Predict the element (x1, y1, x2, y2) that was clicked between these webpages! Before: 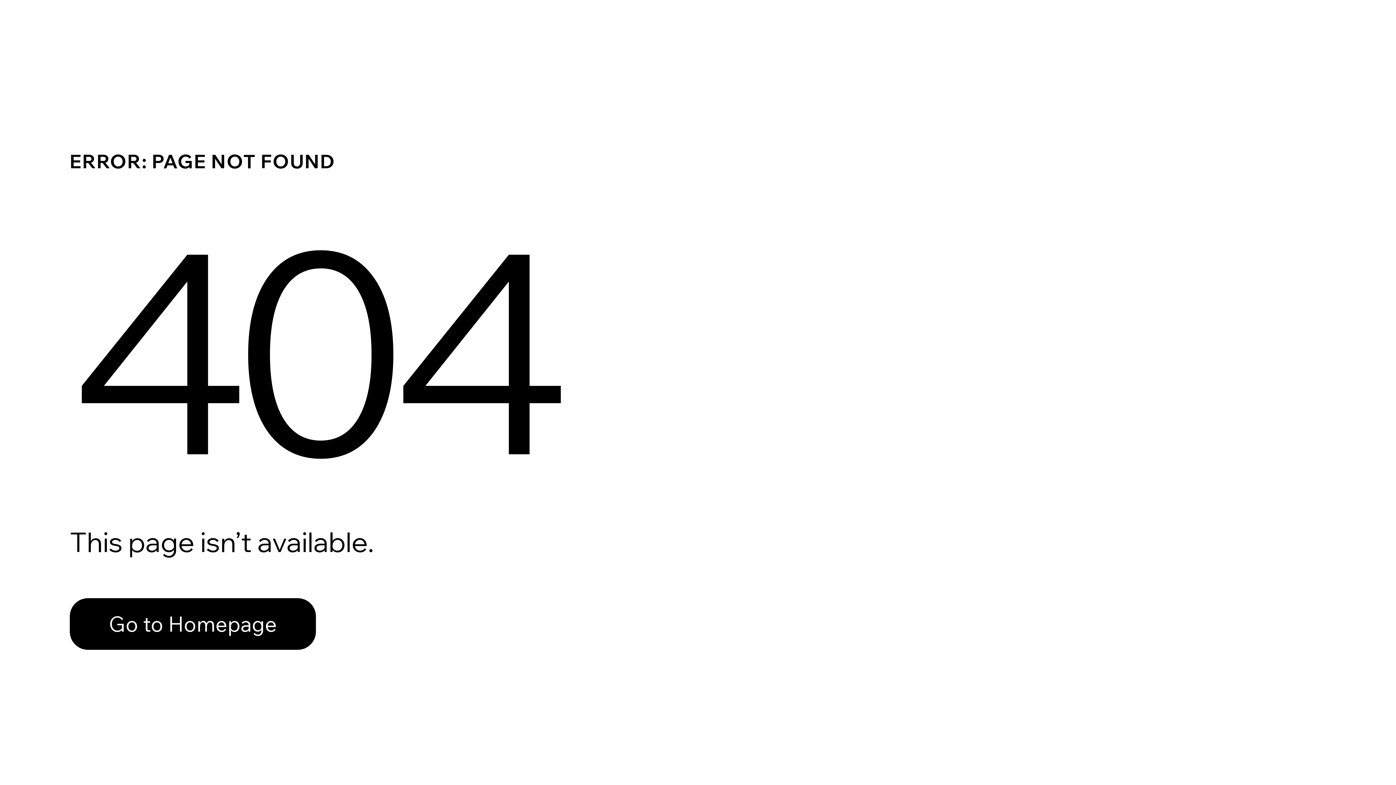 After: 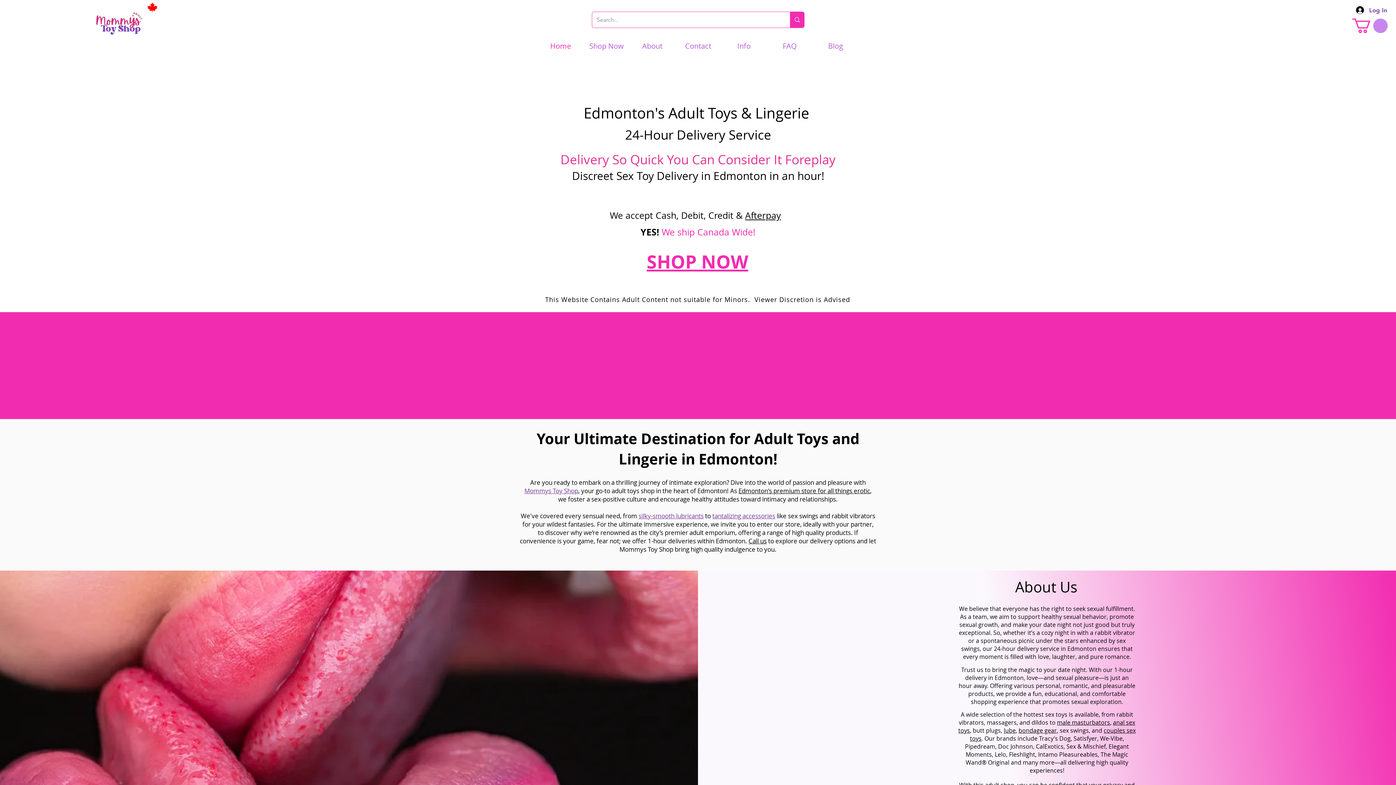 Action: bbox: (69, 598, 316, 650) label: Go to Homepage